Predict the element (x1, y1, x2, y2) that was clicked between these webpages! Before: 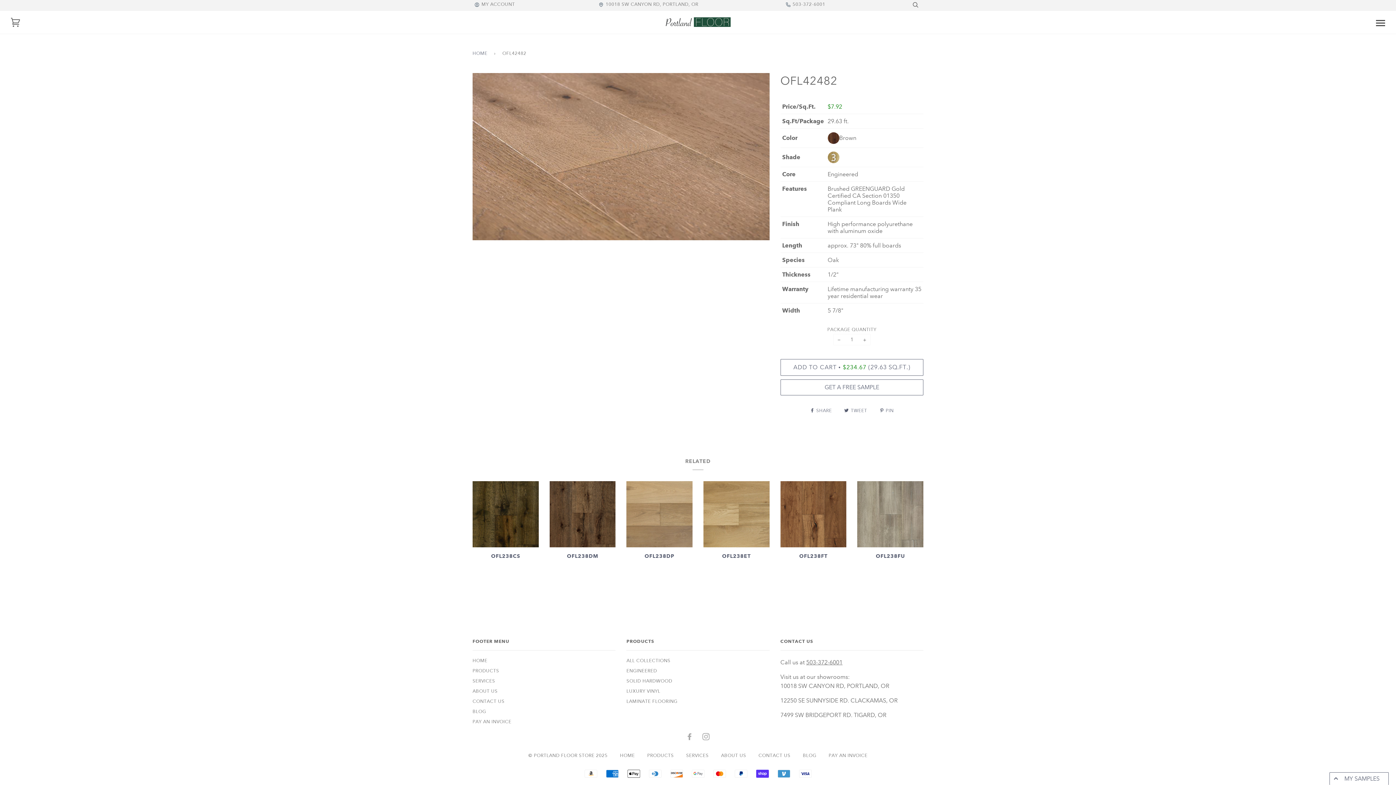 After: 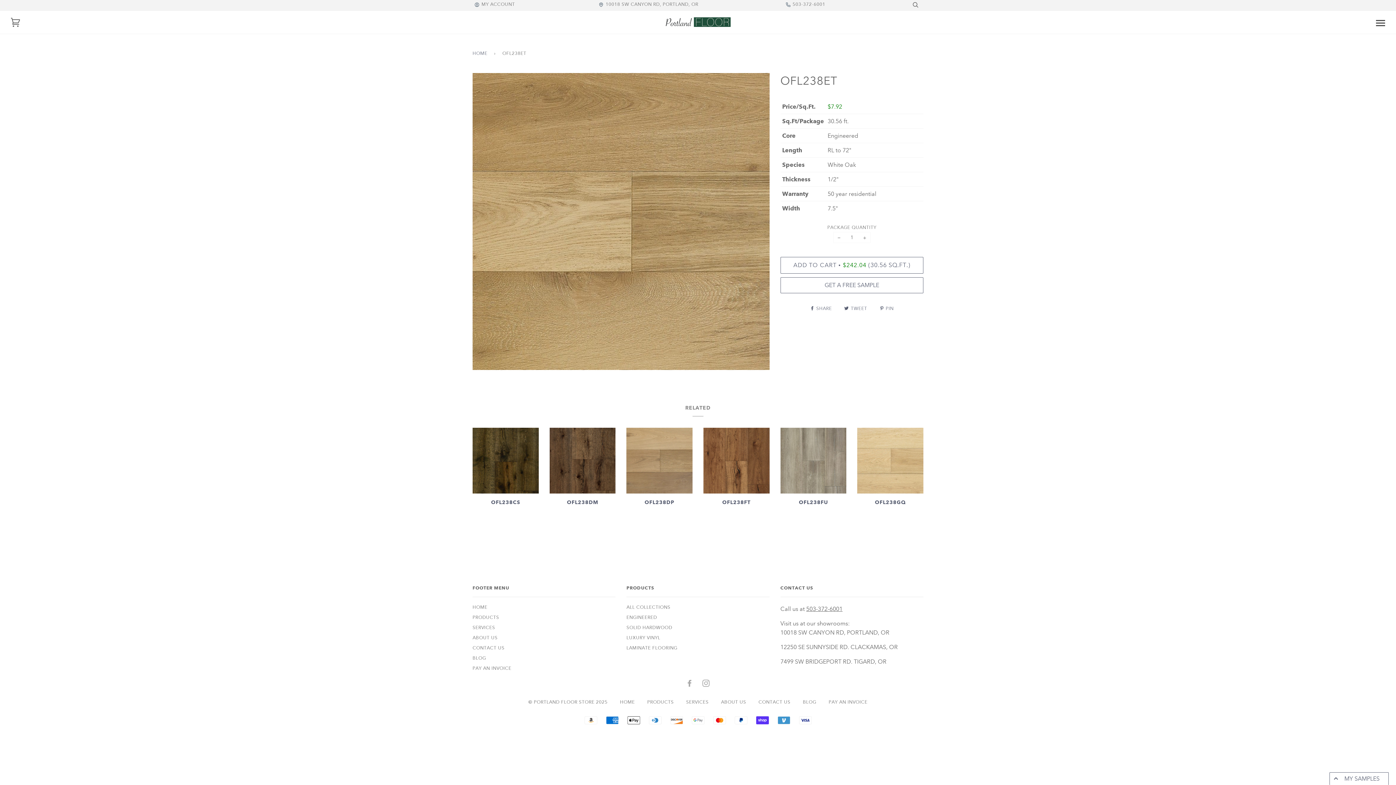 Action: bbox: (703, 553, 769, 572) label: OFL238ET

$7.92